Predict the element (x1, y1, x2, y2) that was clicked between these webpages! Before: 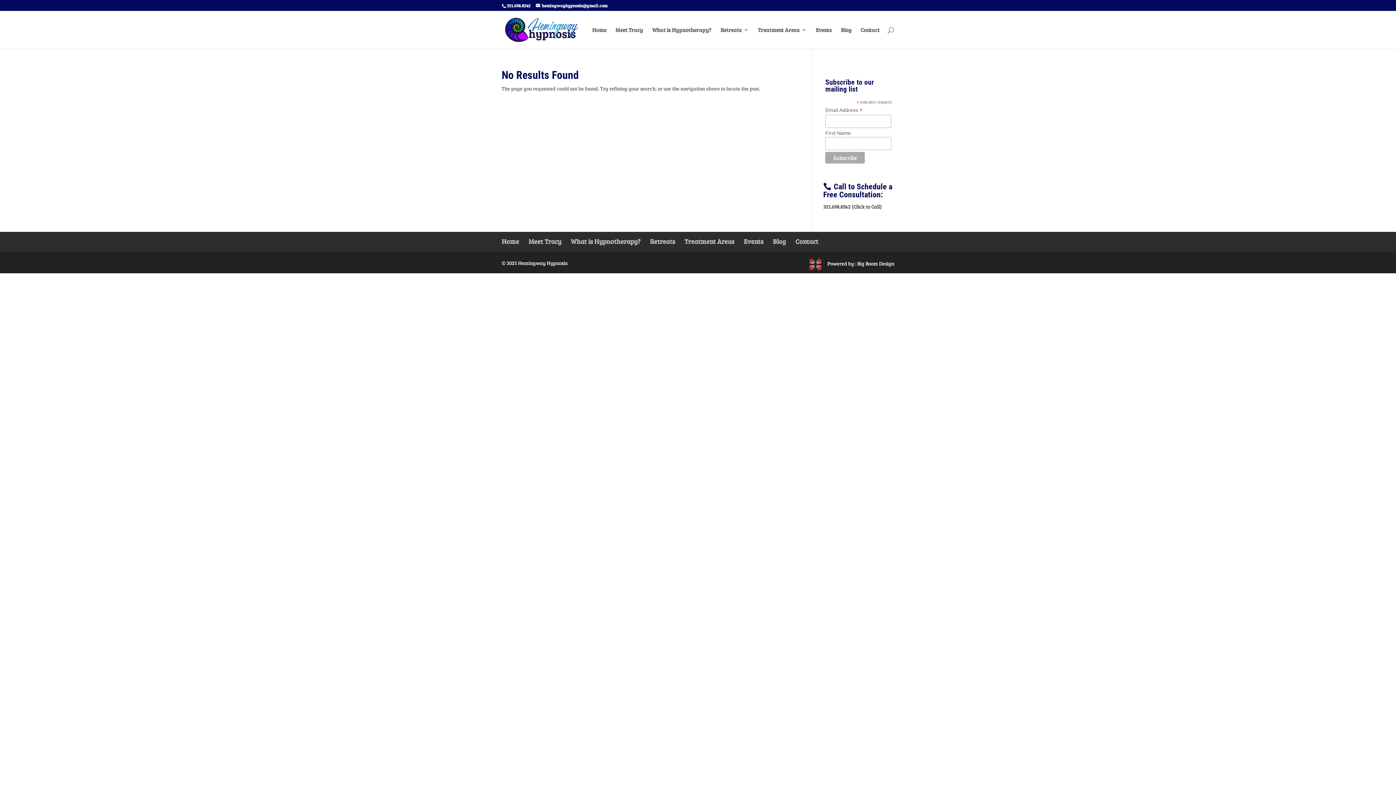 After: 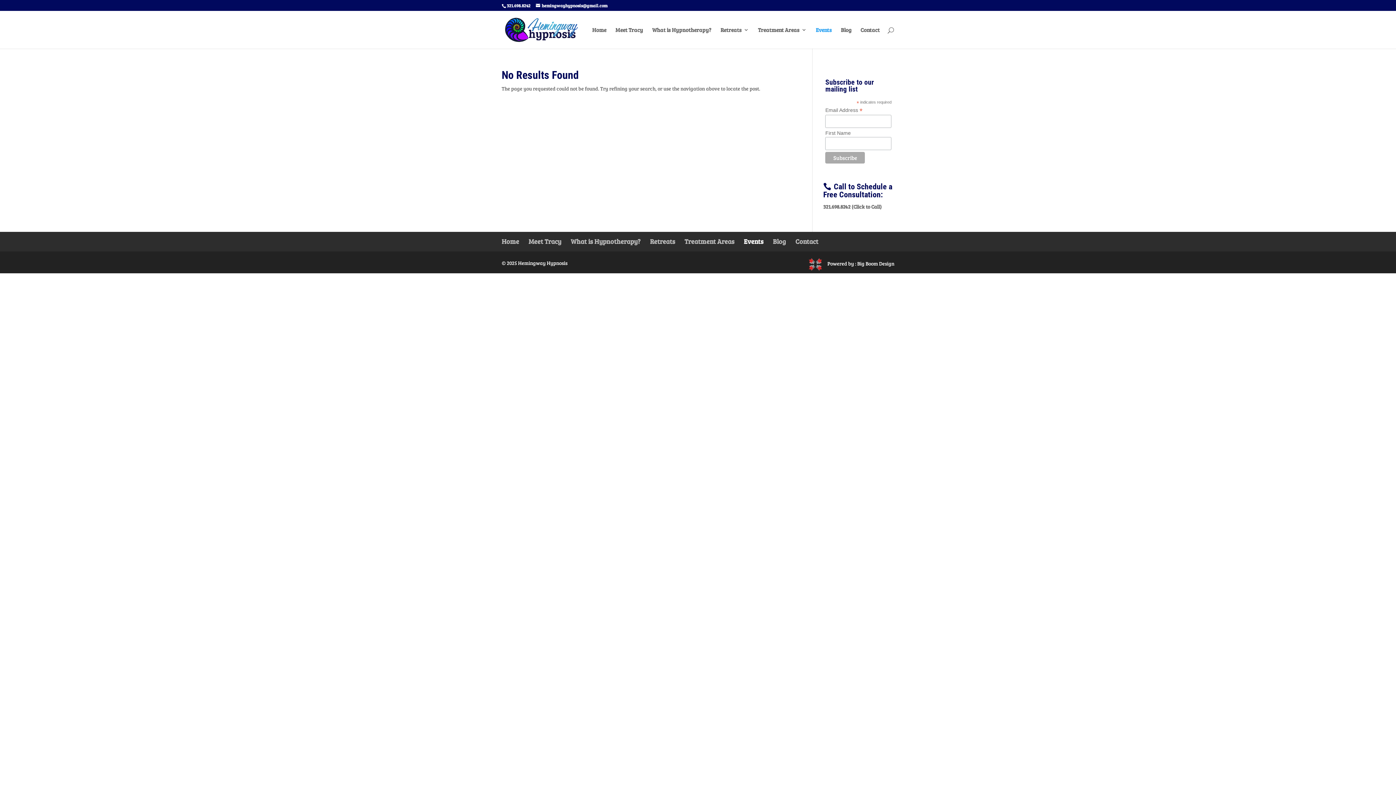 Action: label: Events bbox: (816, 27, 832, 48)